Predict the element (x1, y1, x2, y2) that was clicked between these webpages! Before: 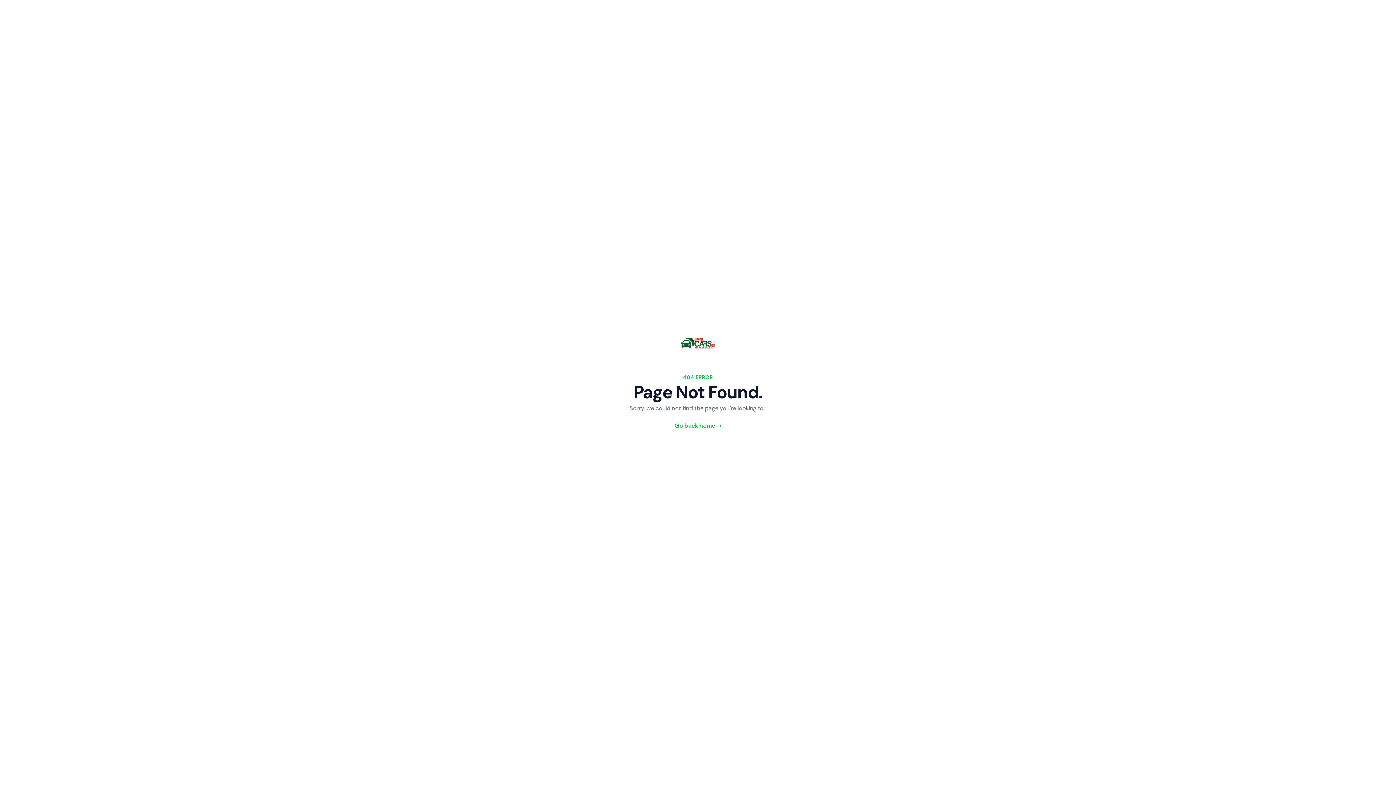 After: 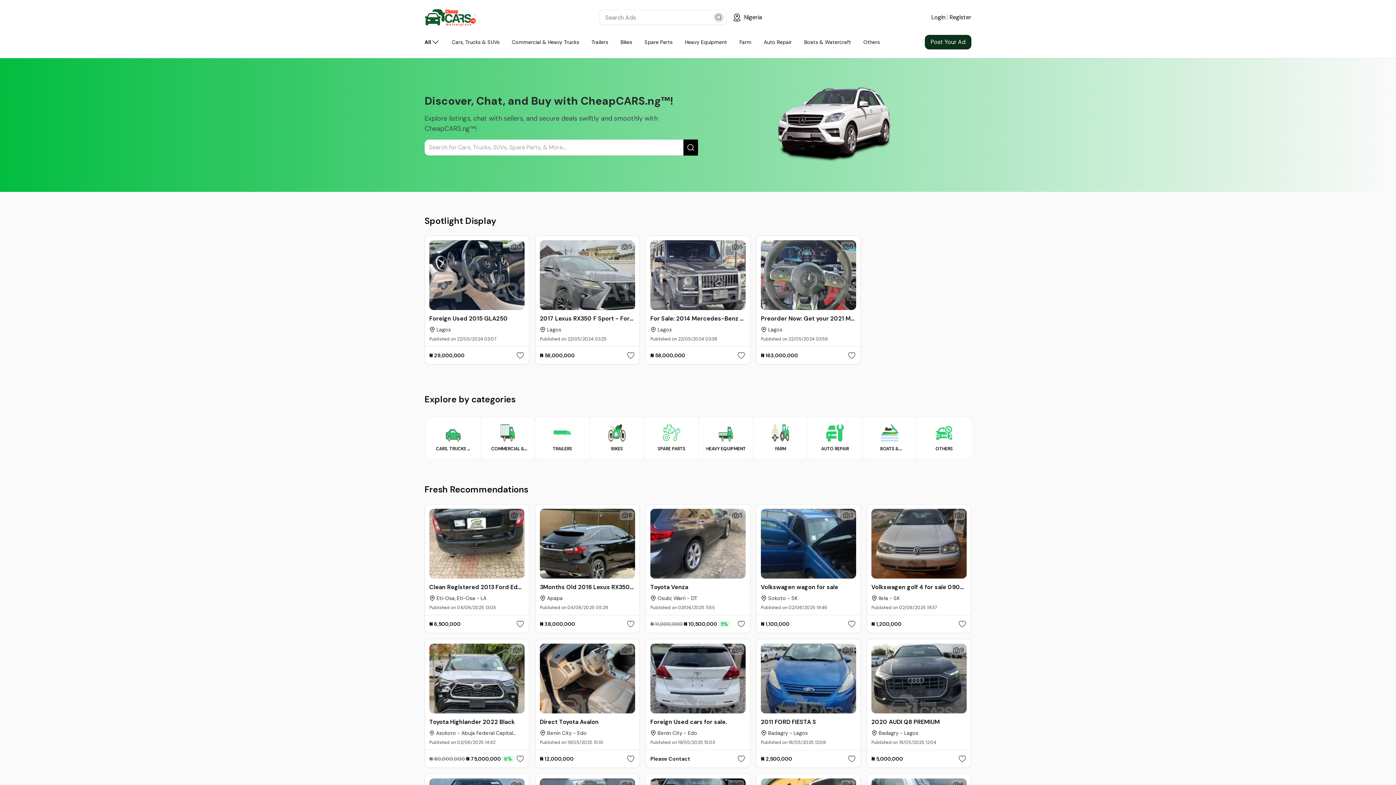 Action: bbox: (674, 422, 721, 429) label: Go back home →